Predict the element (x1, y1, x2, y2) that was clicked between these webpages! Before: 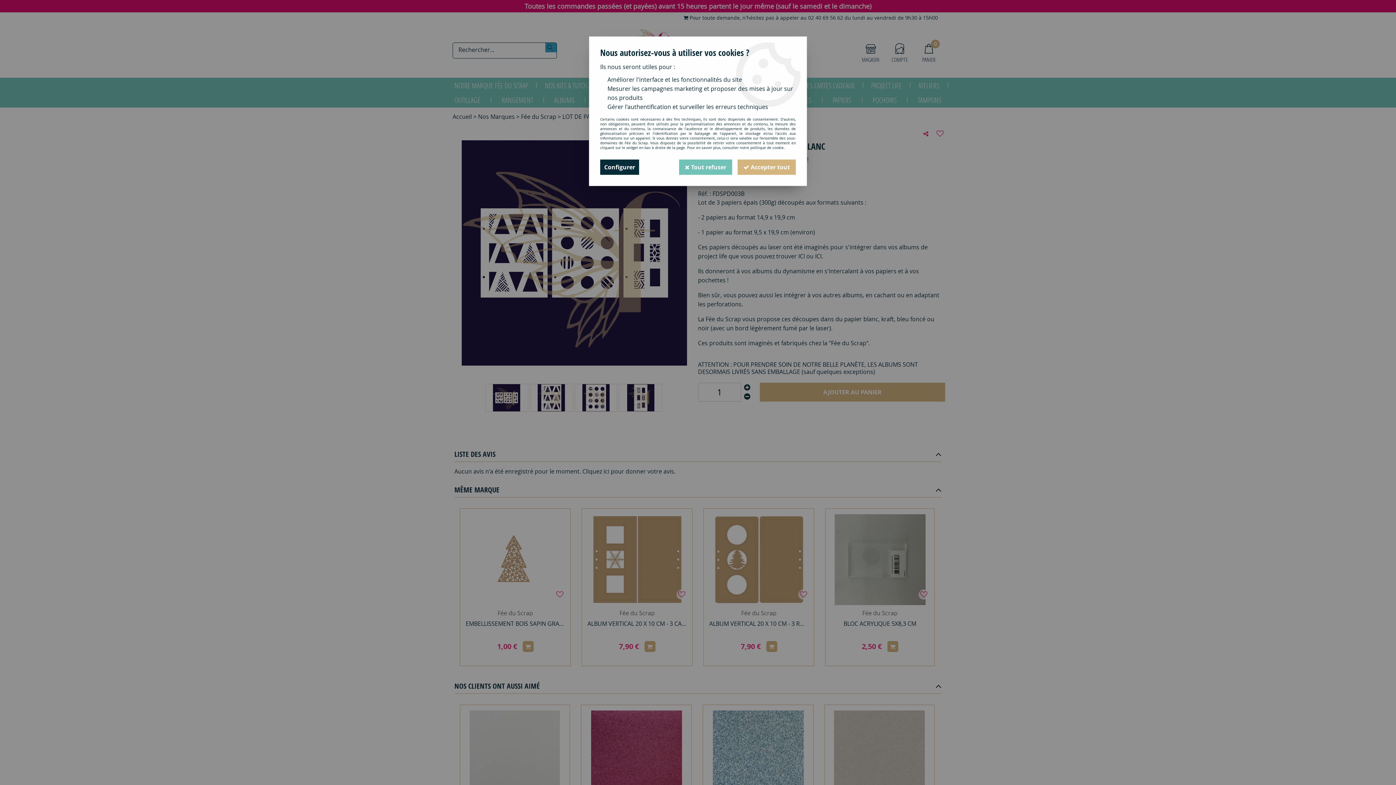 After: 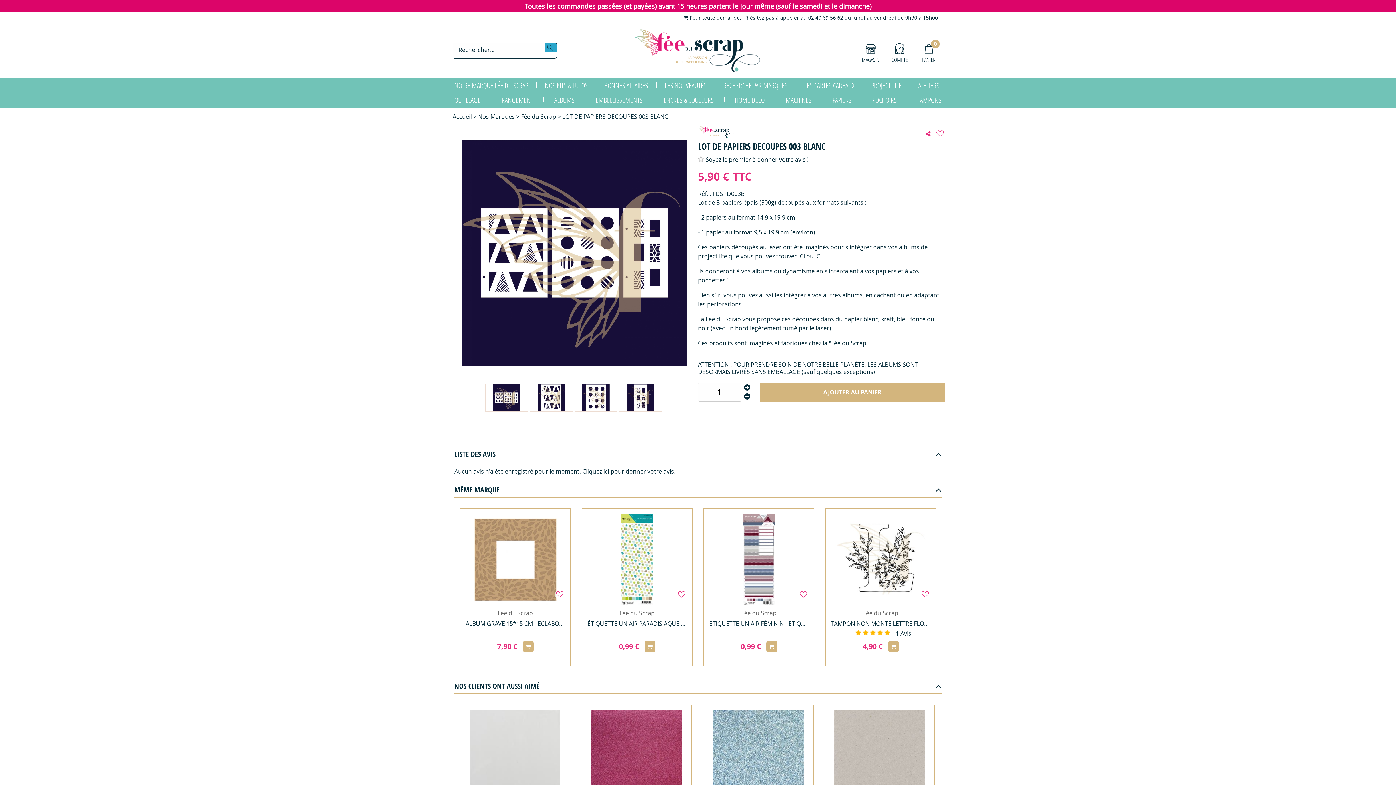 Action: bbox: (679, 159, 732, 174) label:  Tout refuser